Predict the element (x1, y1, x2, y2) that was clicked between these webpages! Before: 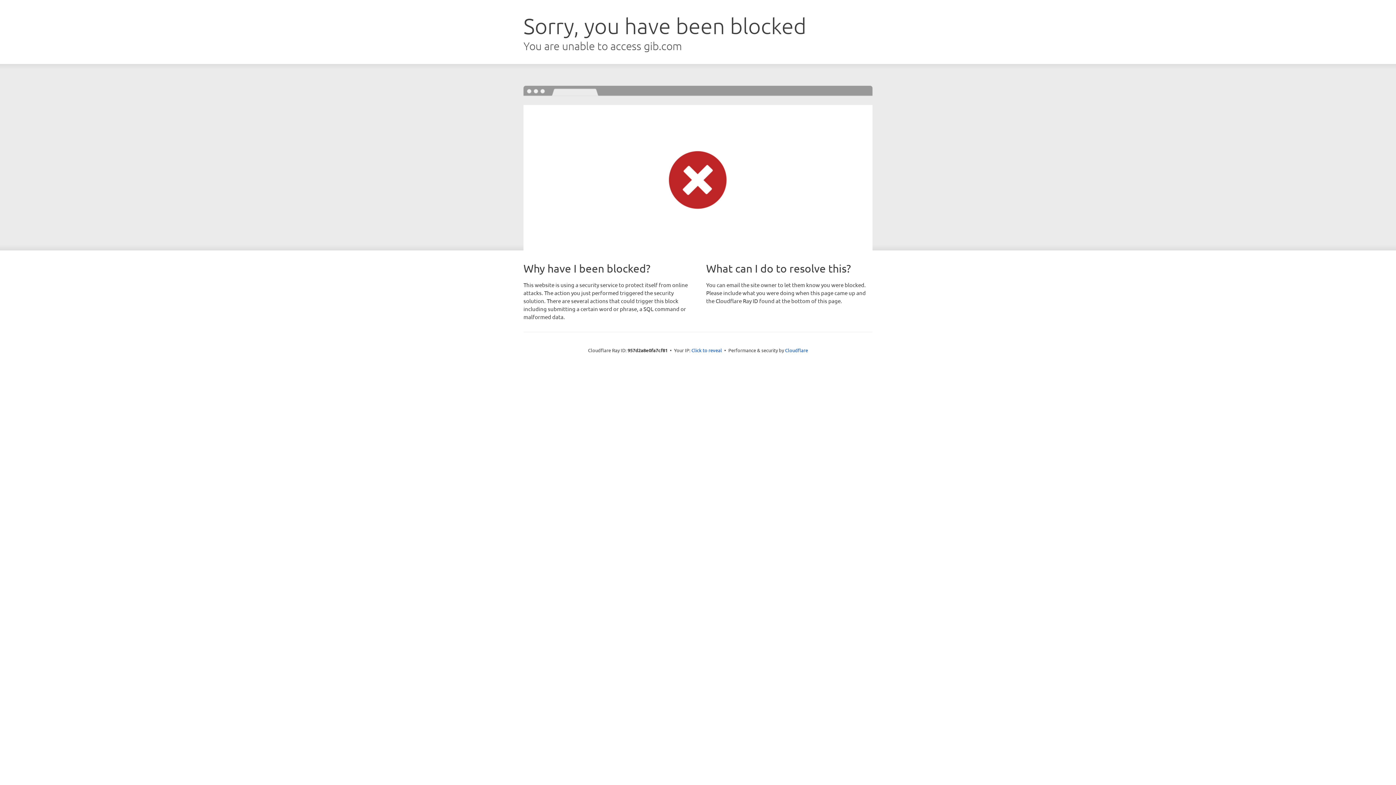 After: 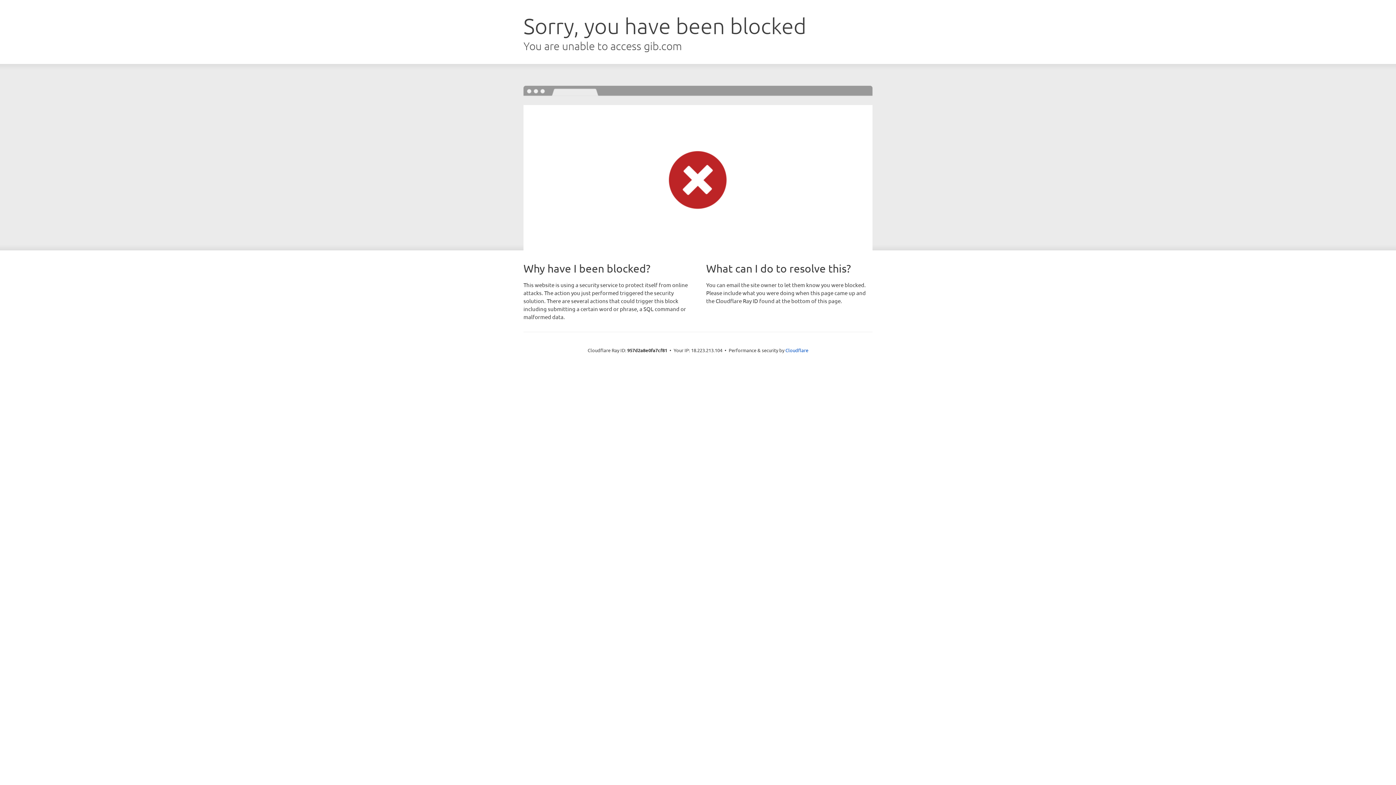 Action: bbox: (691, 346, 722, 353) label: Click to reveal